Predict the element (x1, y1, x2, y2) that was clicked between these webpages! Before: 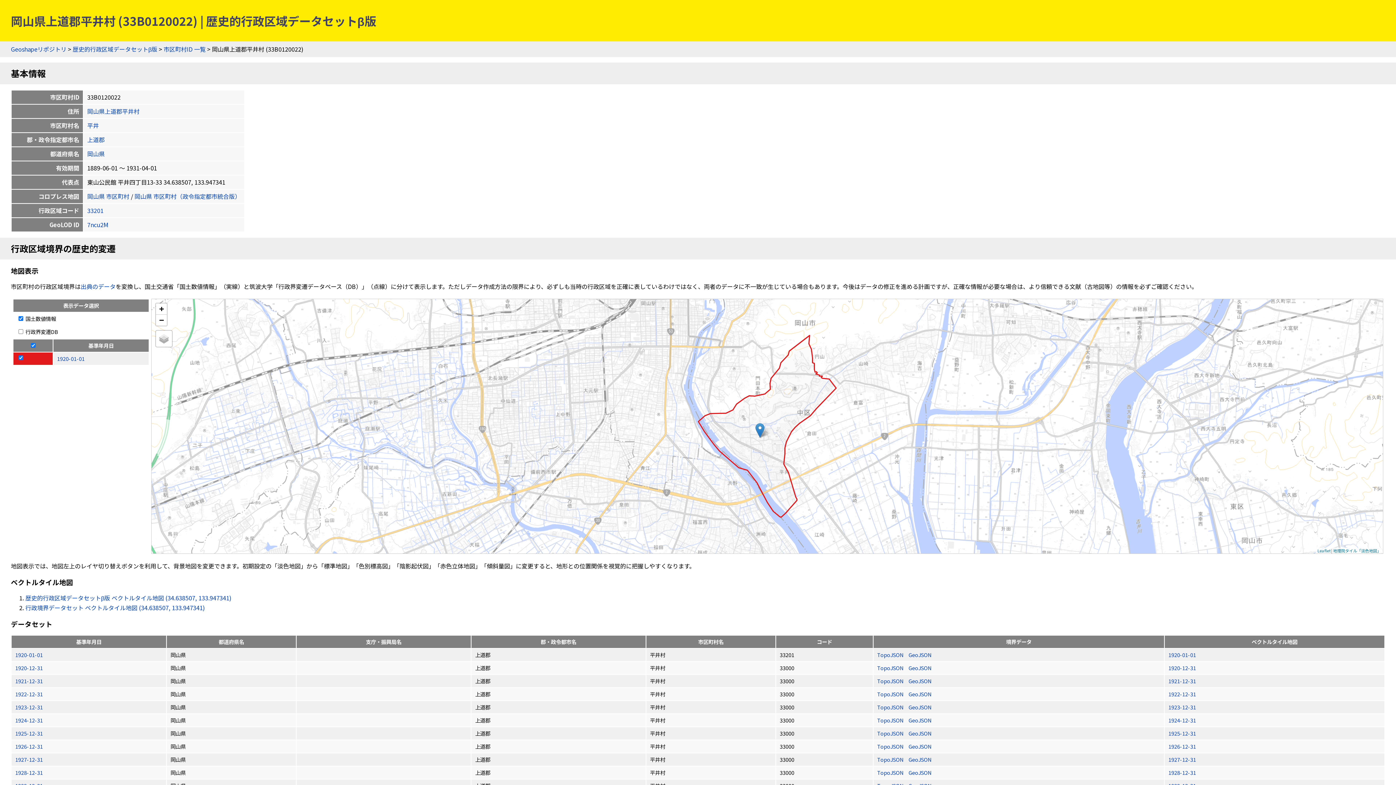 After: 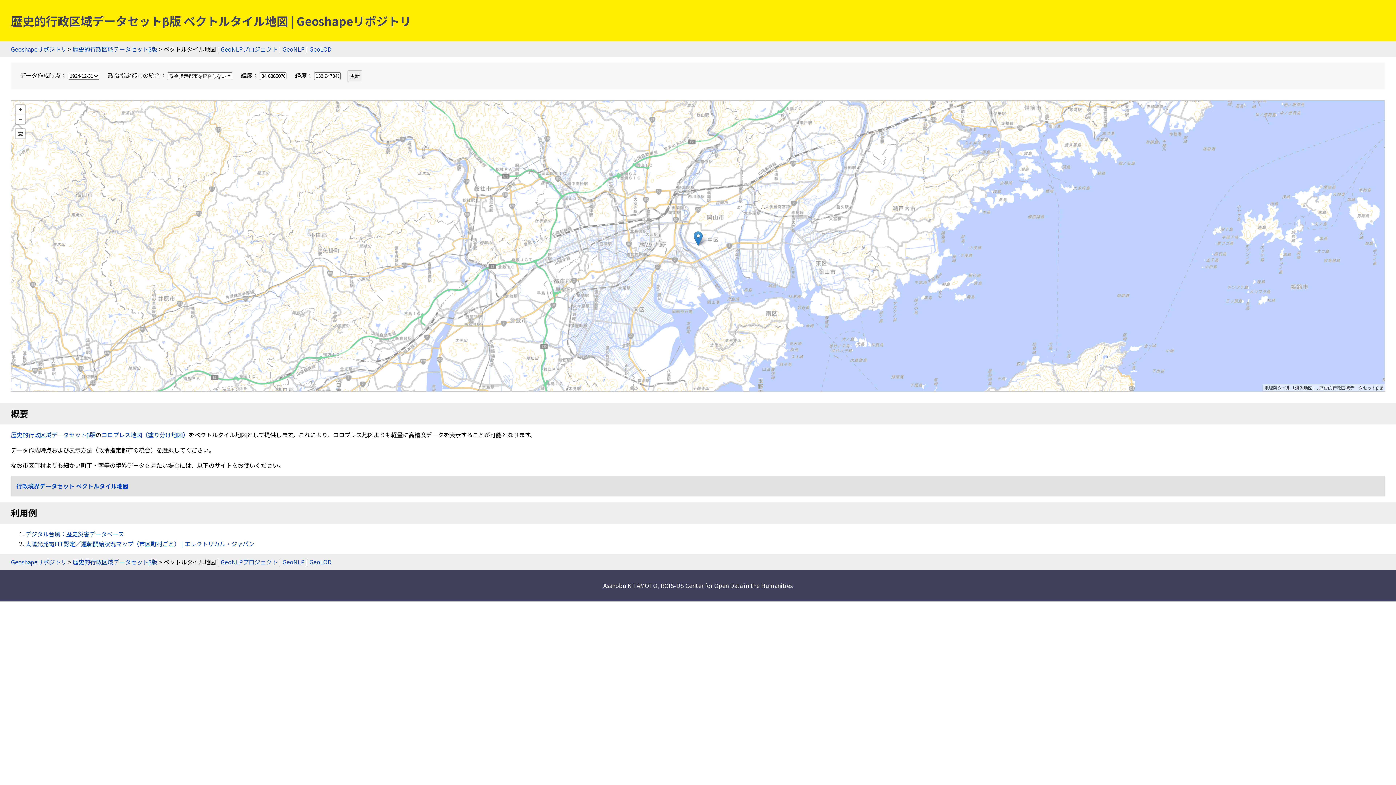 Action: bbox: (1168, 716, 1196, 724) label: 1924-12-31